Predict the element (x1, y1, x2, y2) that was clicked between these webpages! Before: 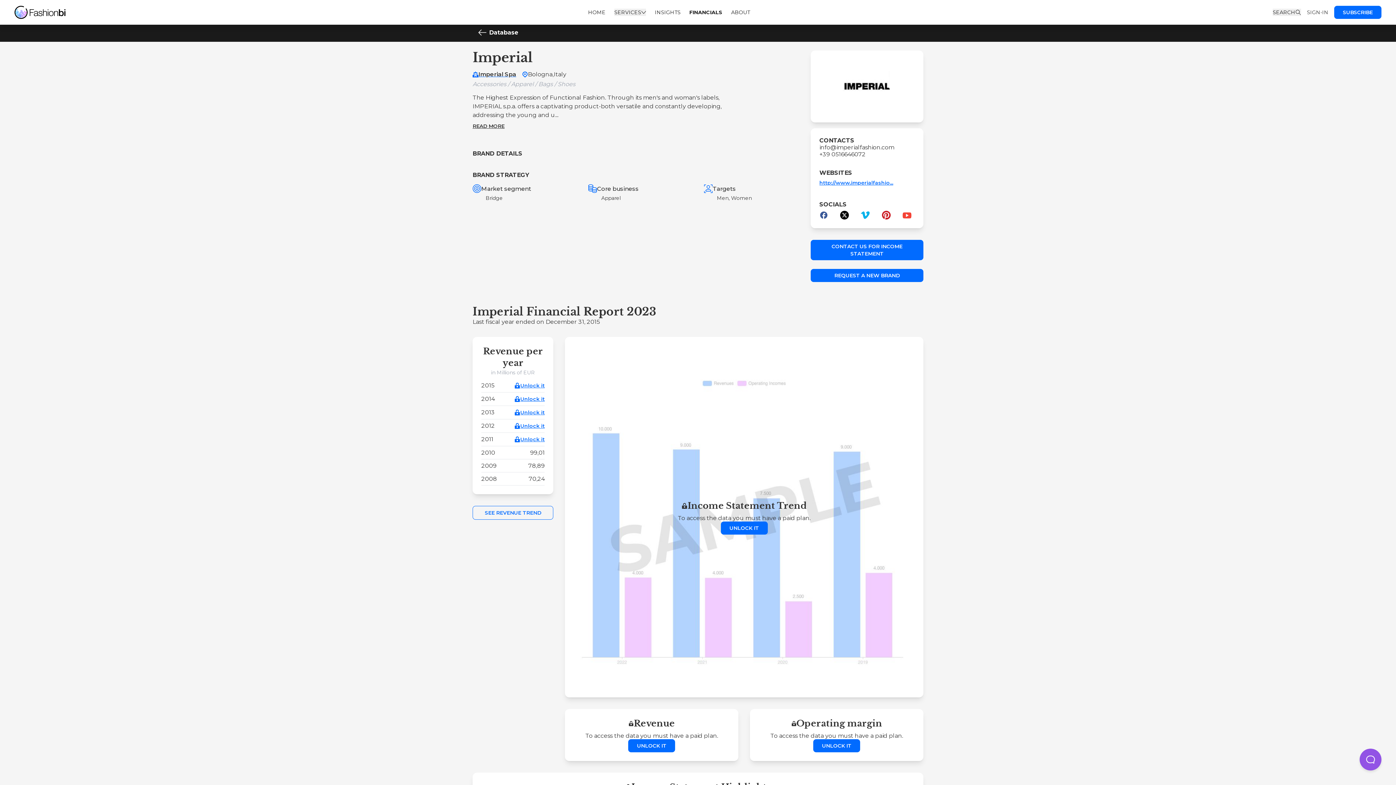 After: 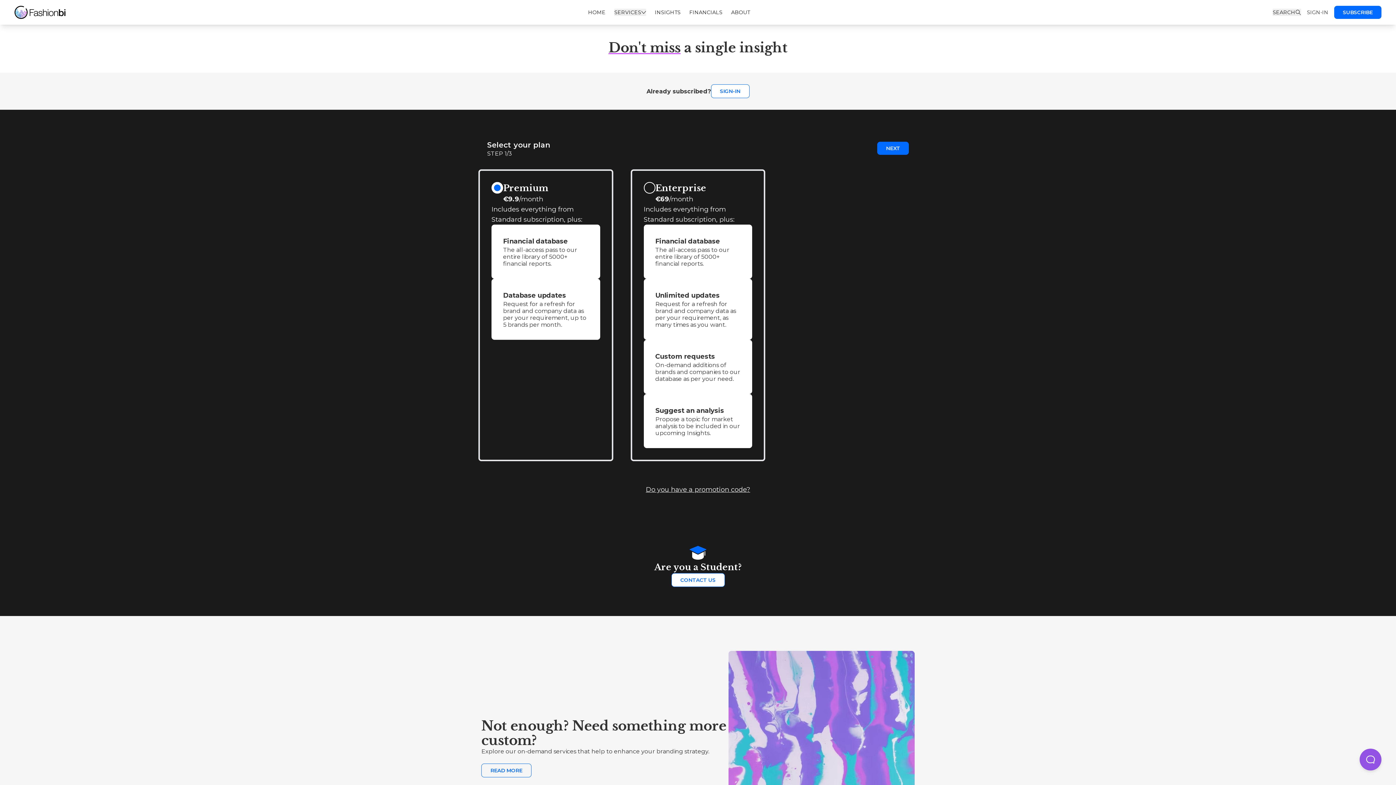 Action: bbox: (520, 409, 544, 416) label: Unlock it